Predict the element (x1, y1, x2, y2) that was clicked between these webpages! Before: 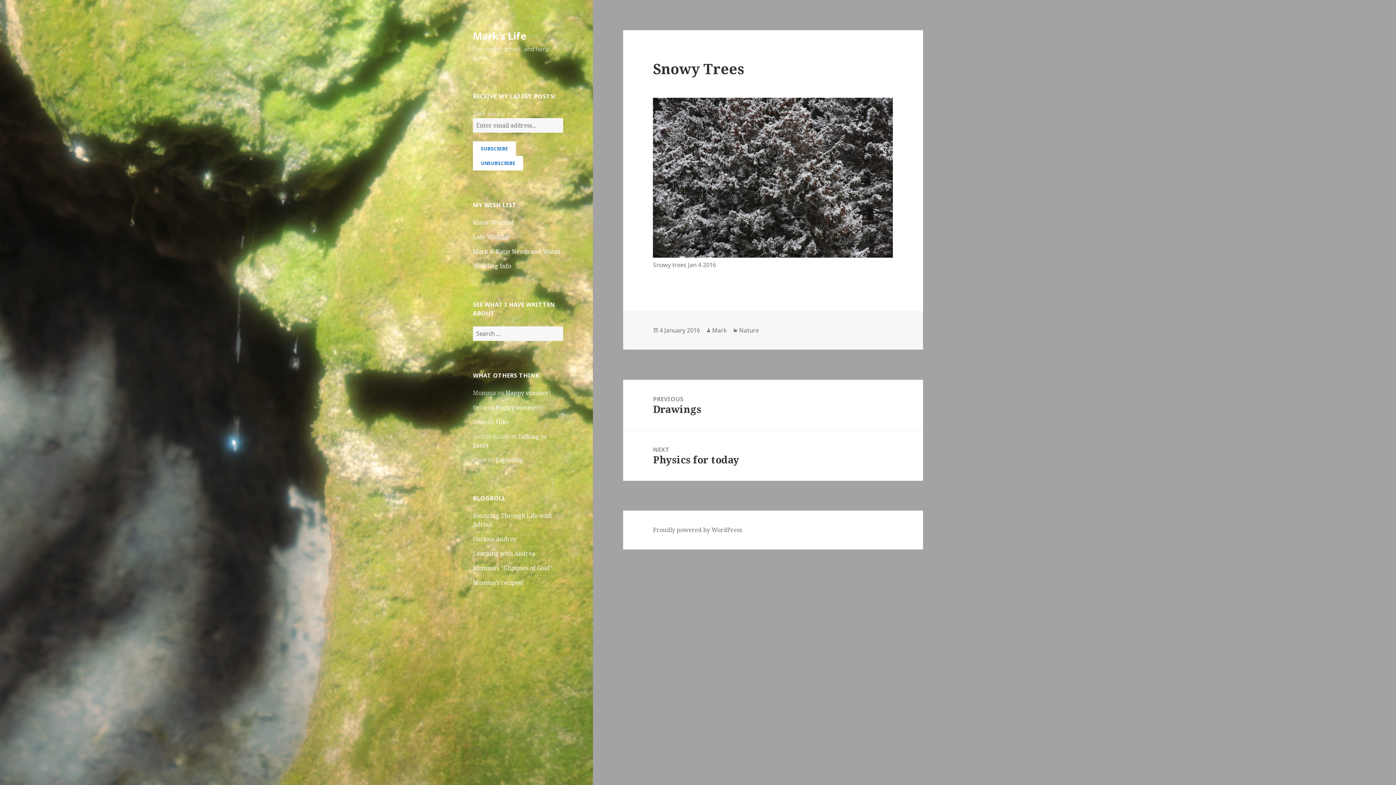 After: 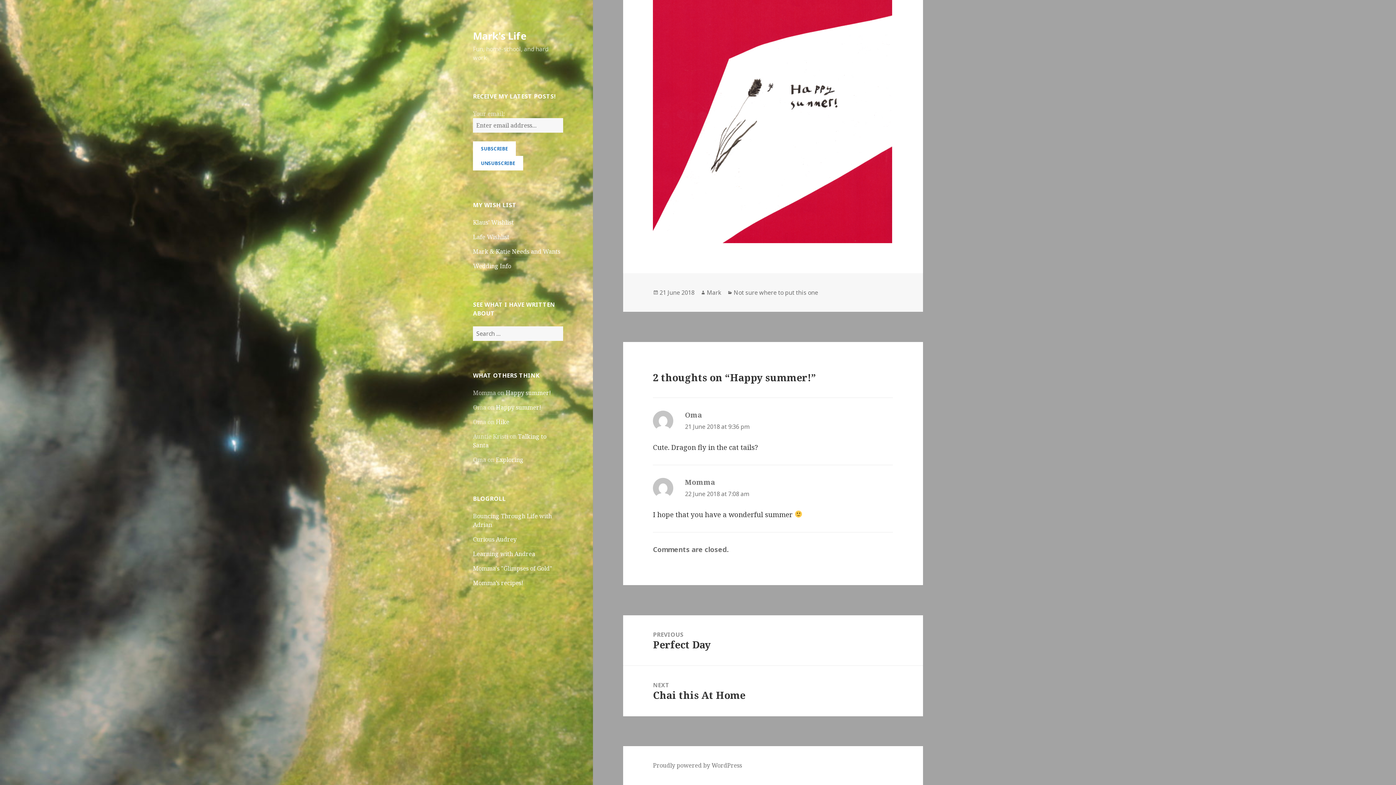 Action: bbox: (505, 388, 551, 396) label: Happy summer!